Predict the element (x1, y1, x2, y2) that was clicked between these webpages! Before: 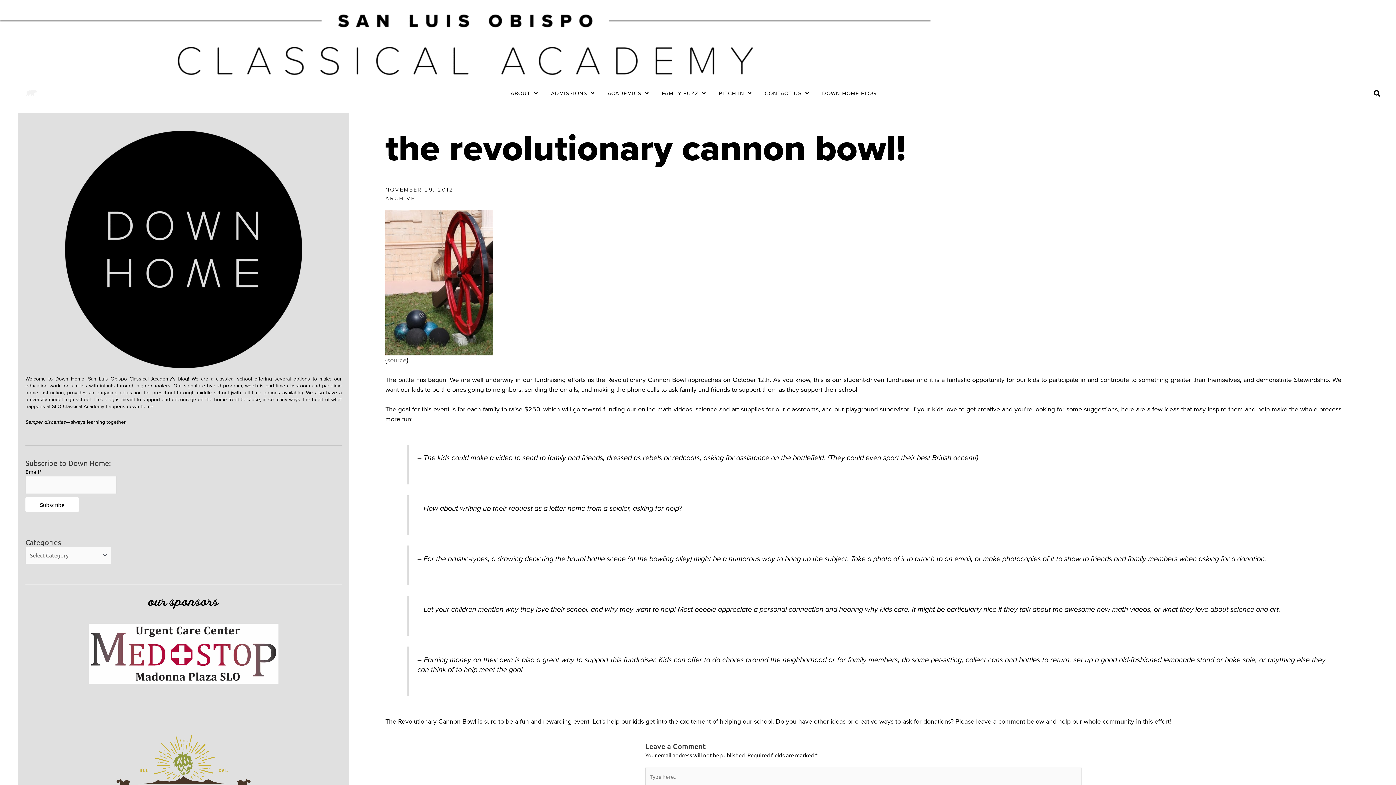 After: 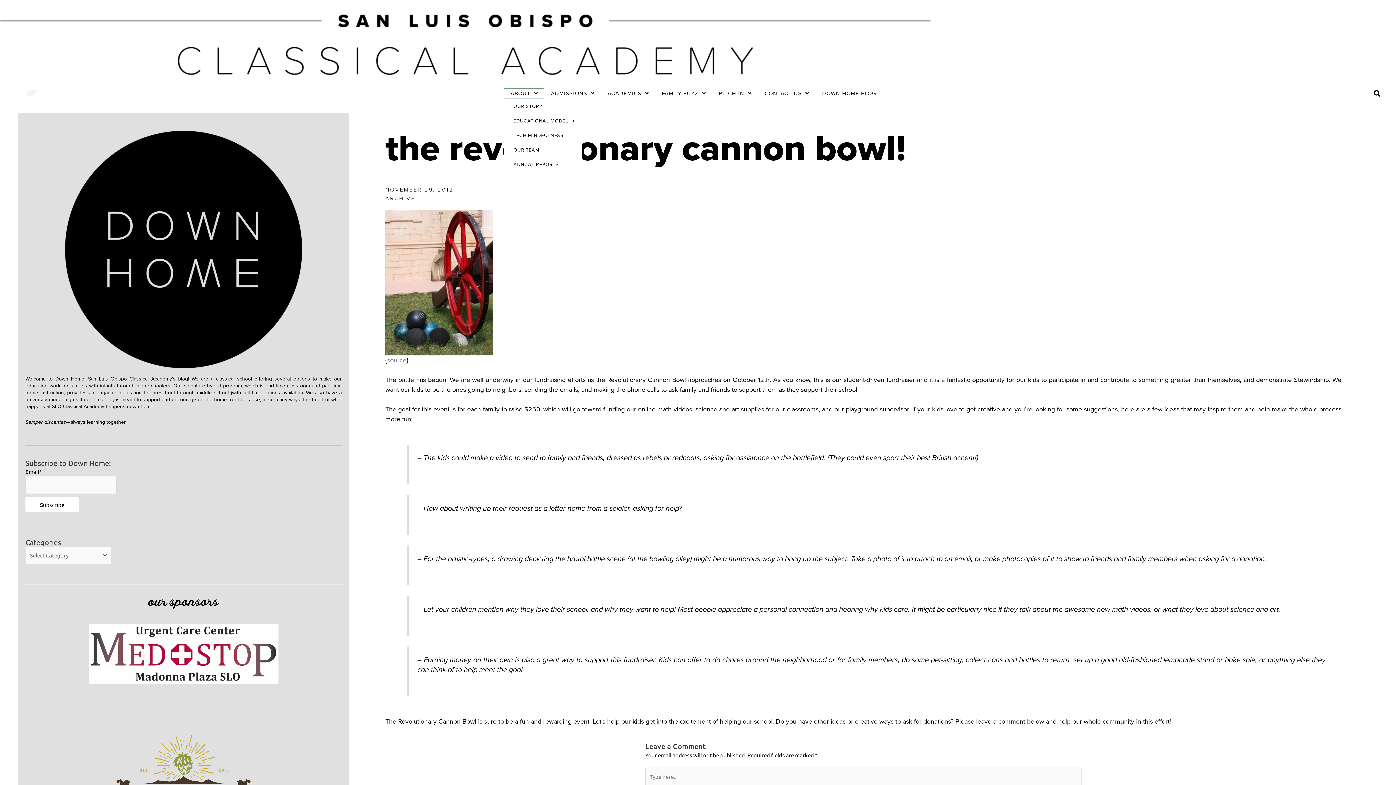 Action: bbox: (504, 88, 544, 98) label: ABOUT